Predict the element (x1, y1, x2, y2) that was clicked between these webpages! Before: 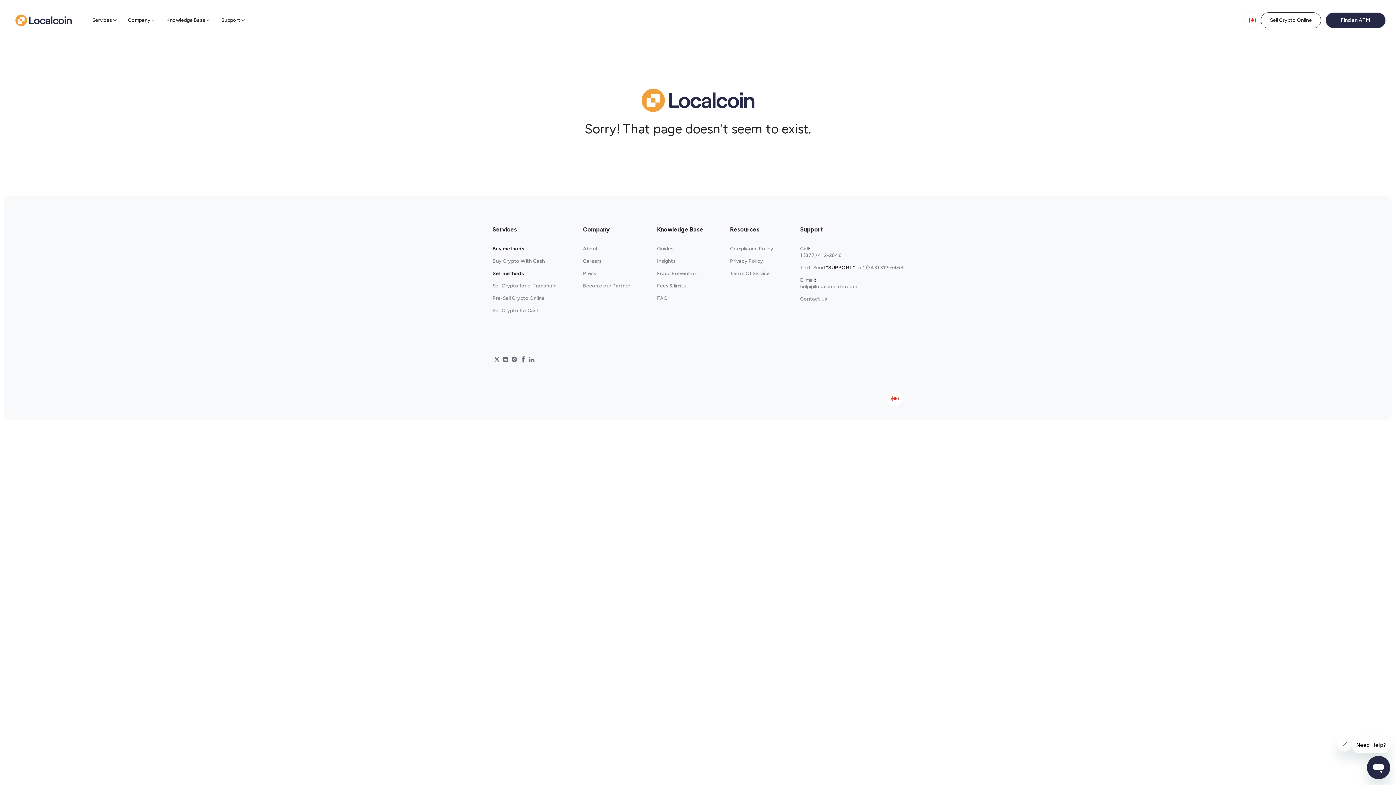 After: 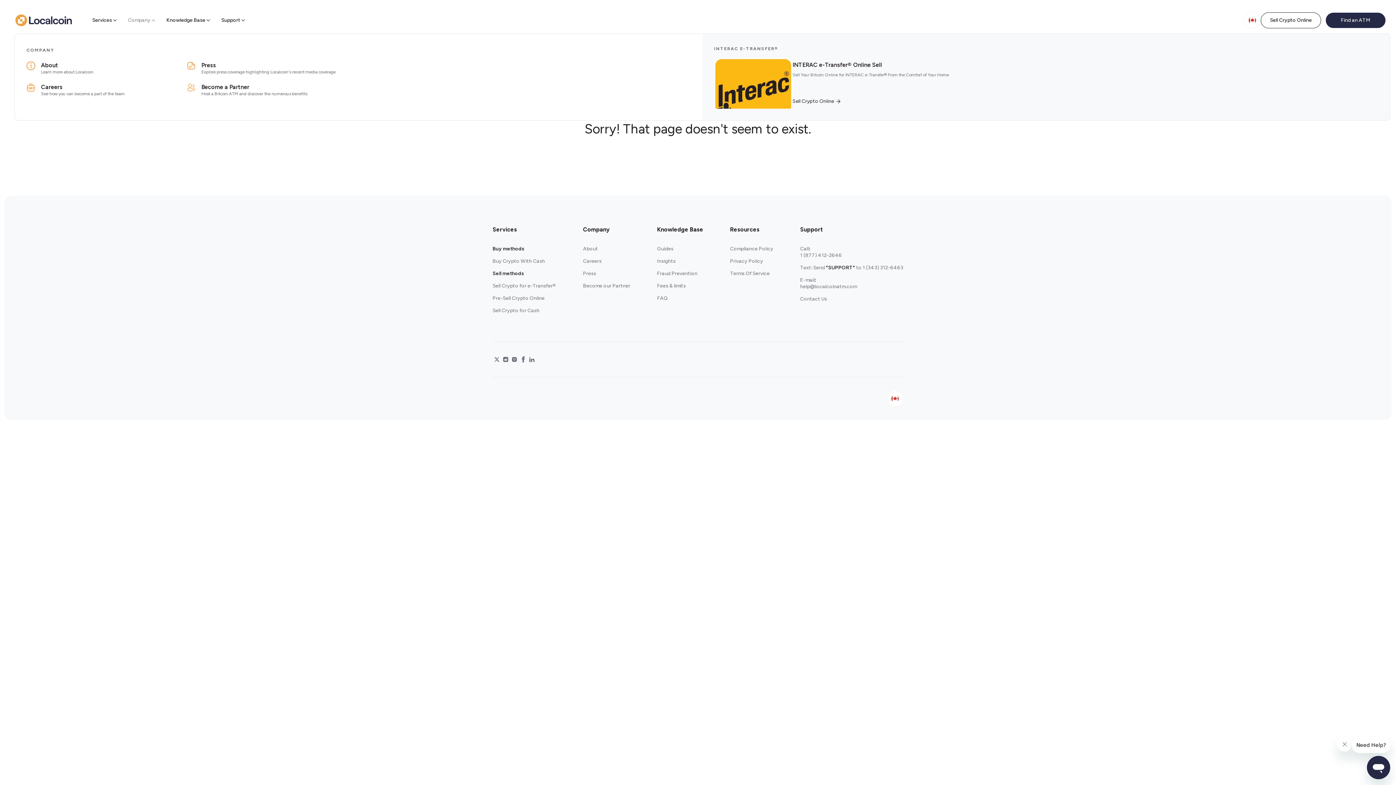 Action: label: Company bbox: (122, 4, 161, 32)